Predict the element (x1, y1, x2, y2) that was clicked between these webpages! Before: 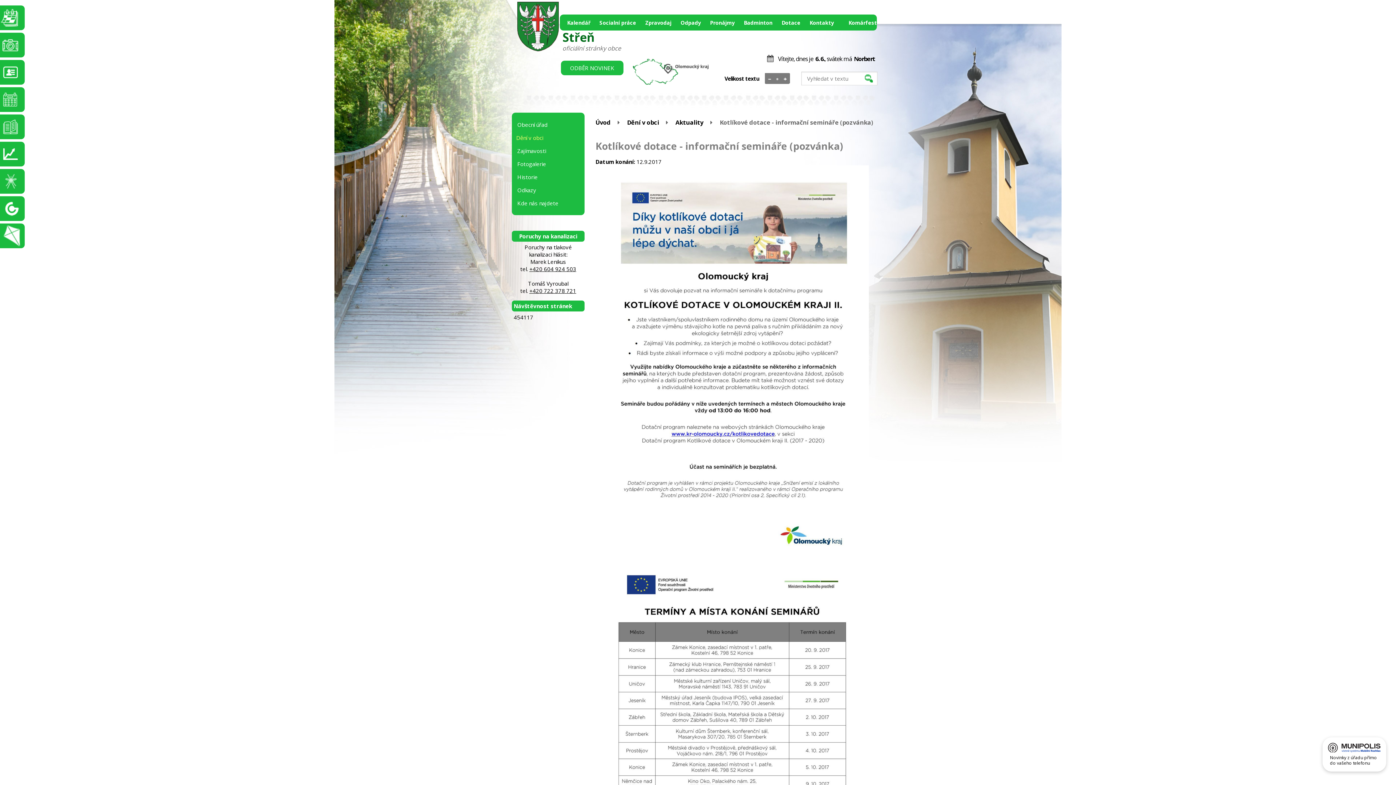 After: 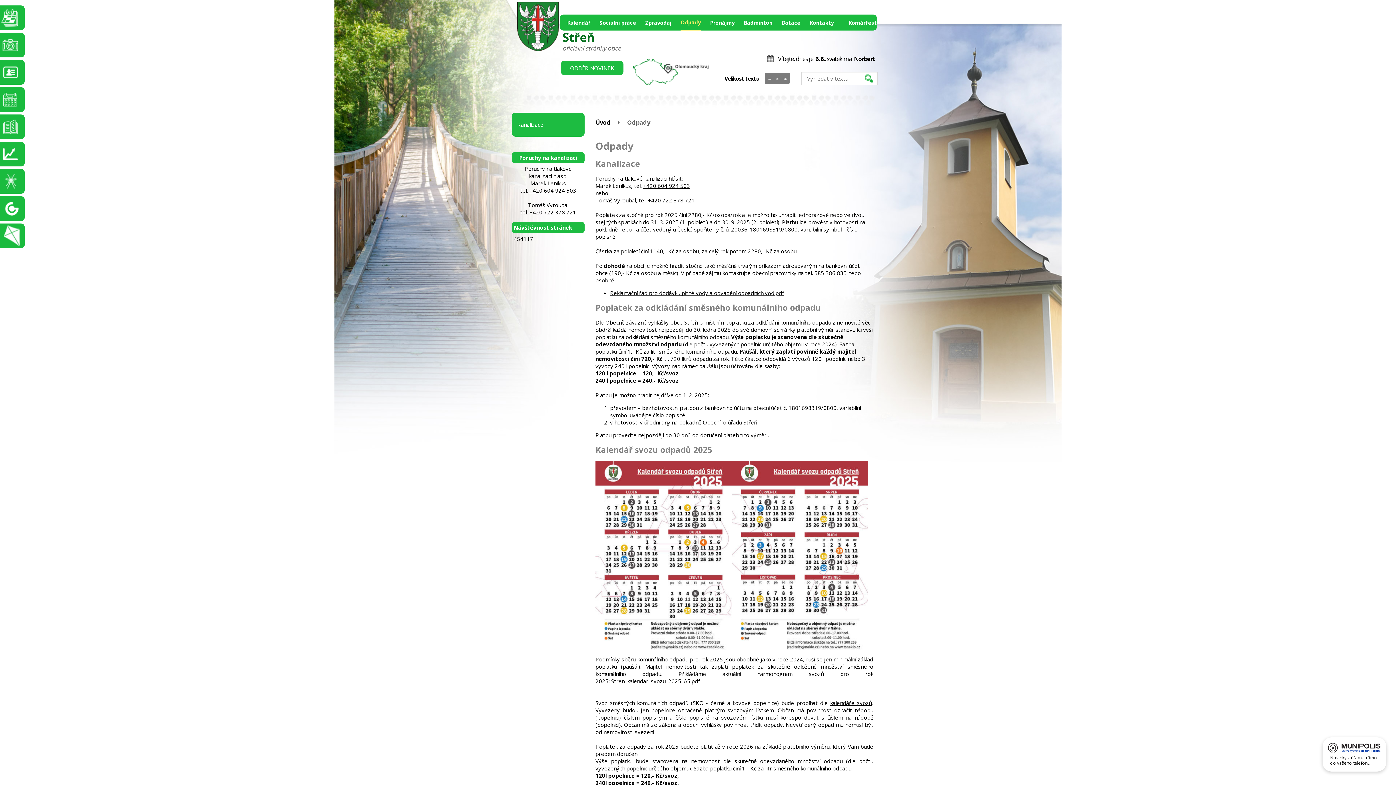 Action: label: Odpady bbox: (680, 14, 701, 30)